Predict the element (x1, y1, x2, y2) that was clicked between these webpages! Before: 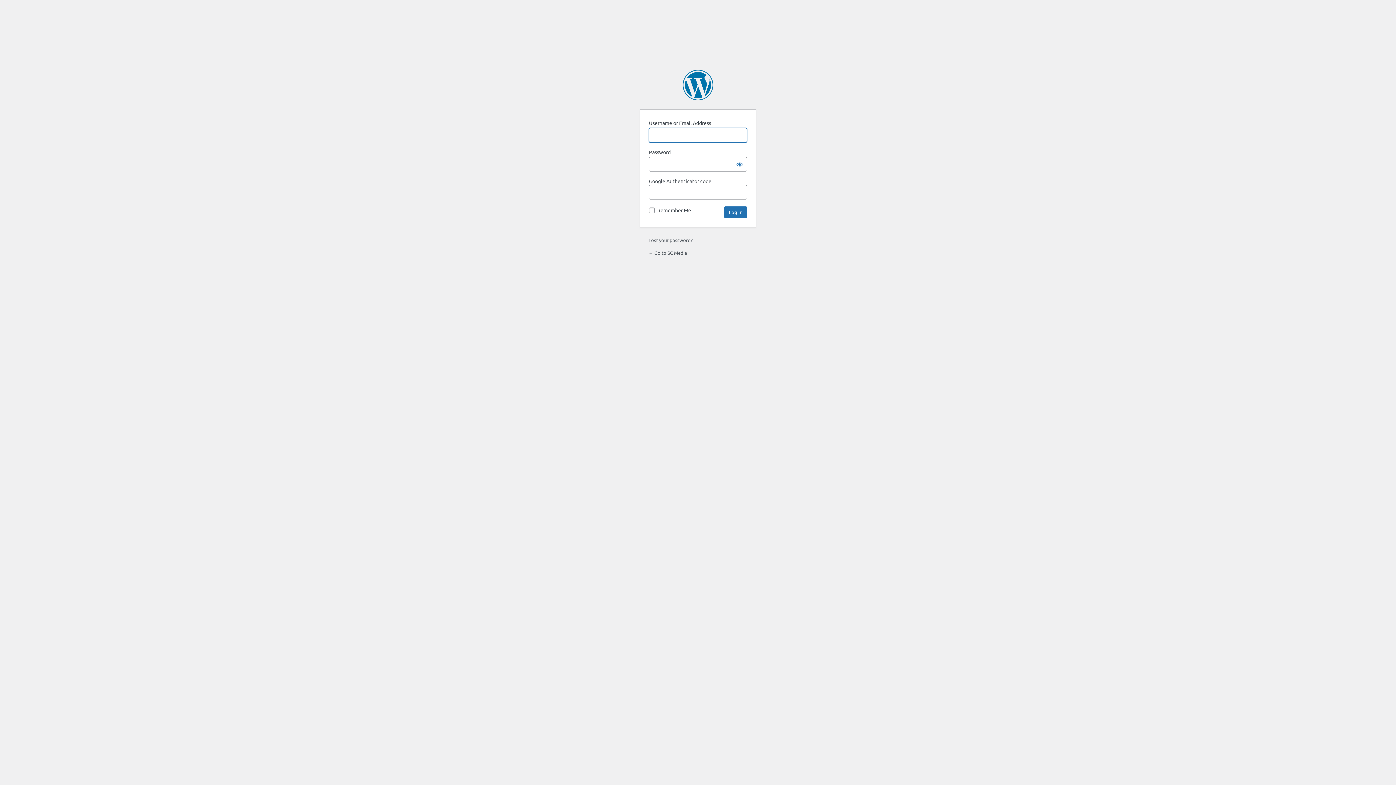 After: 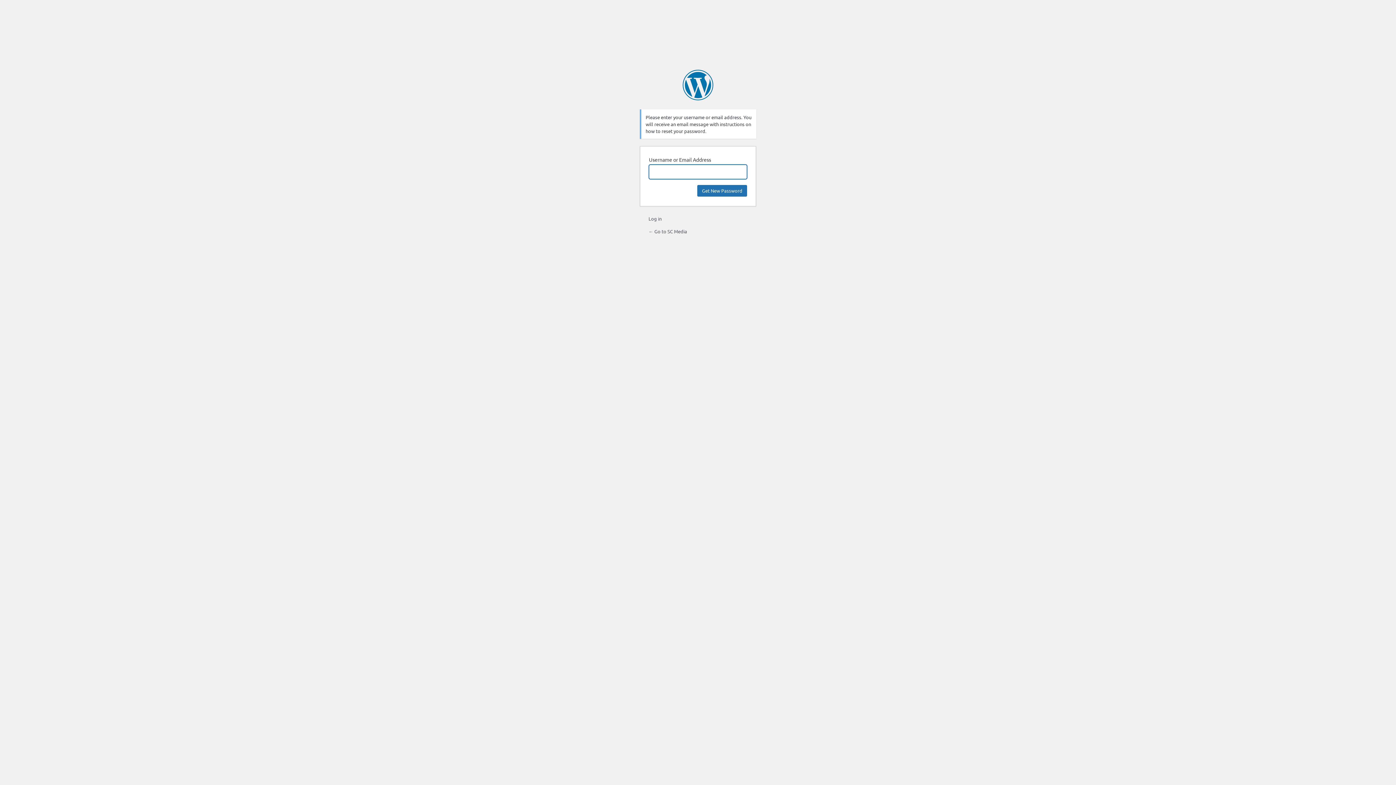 Action: bbox: (648, 237, 692, 243) label: Lost your password?